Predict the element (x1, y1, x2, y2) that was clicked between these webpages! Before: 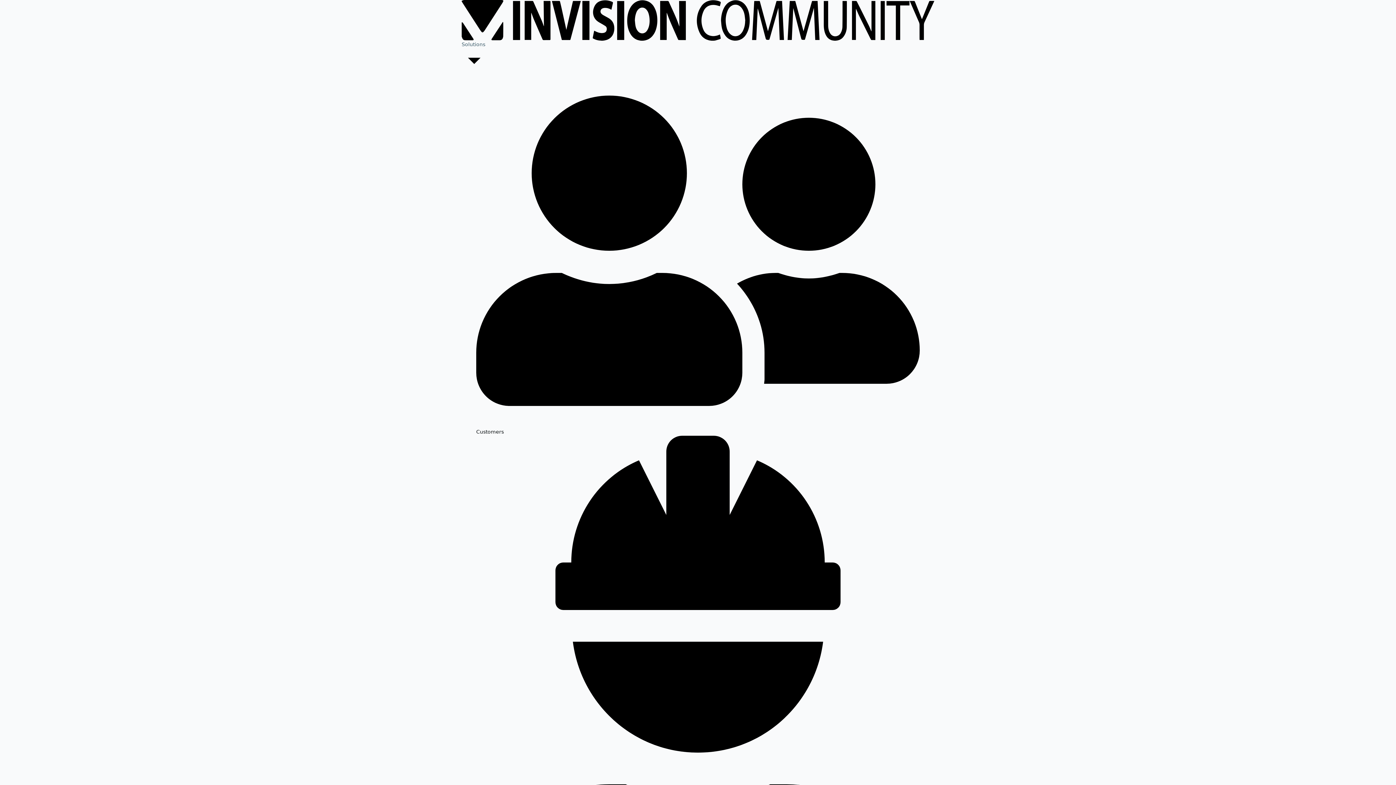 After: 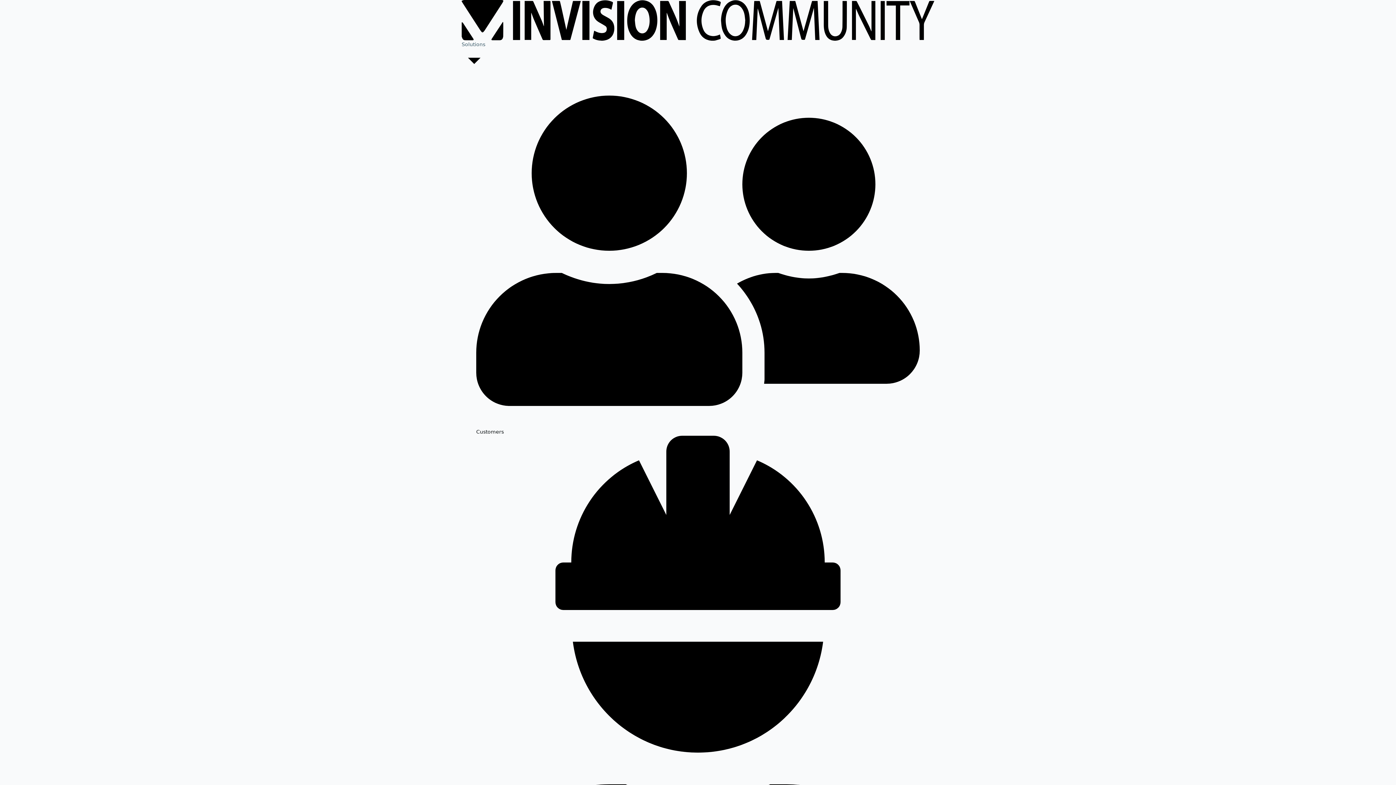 Action: bbox: (461, 0, 934, 6)